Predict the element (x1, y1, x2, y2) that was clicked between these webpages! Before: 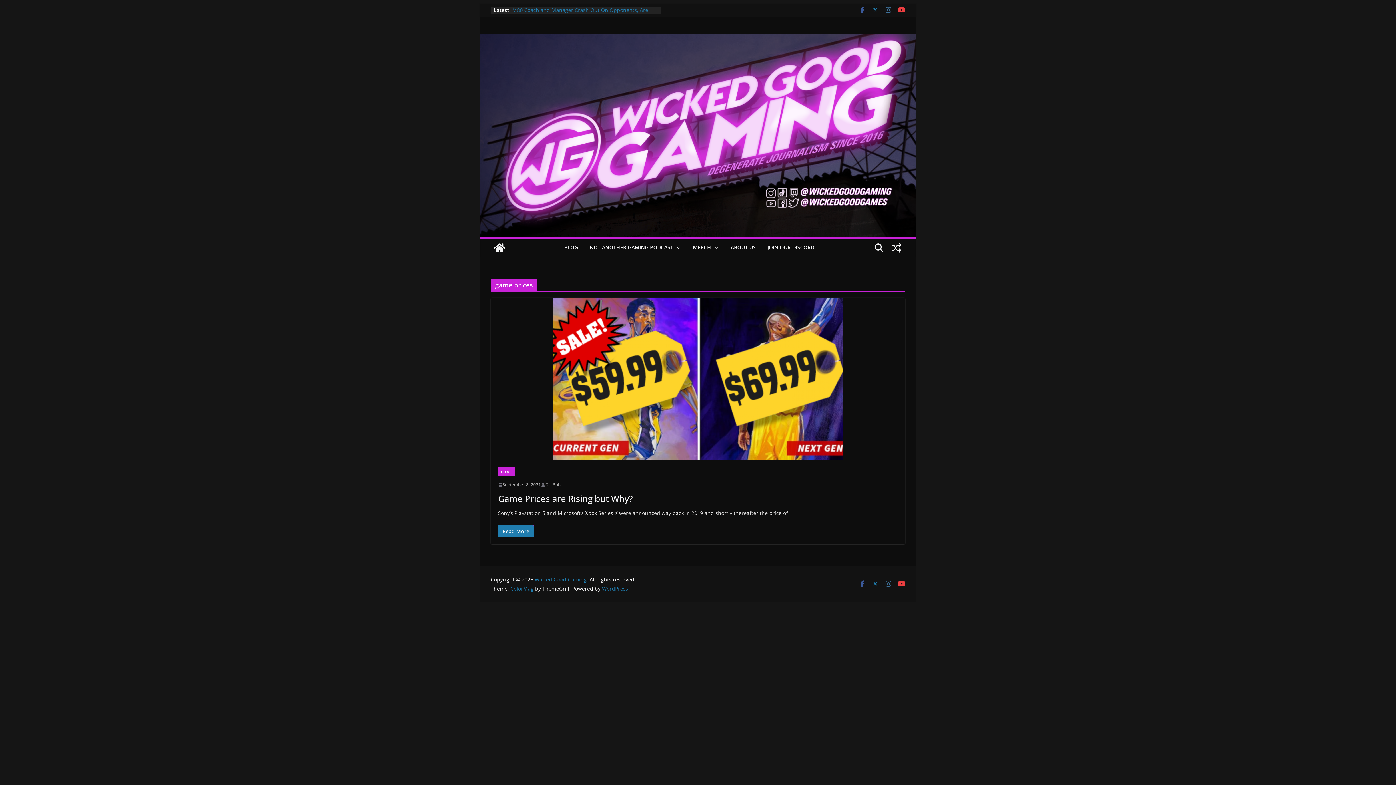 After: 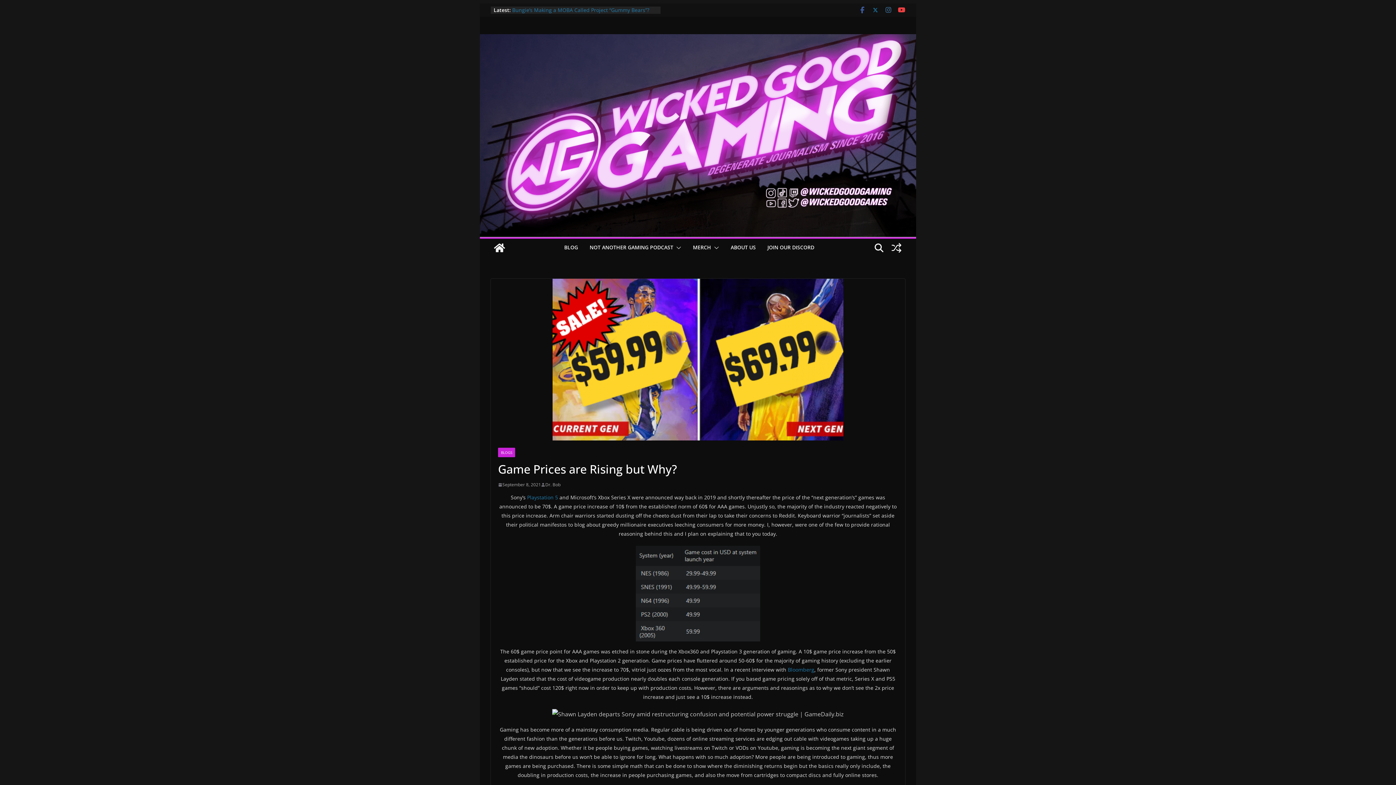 Action: bbox: (498, 481, 541, 488) label: September 8, 2021